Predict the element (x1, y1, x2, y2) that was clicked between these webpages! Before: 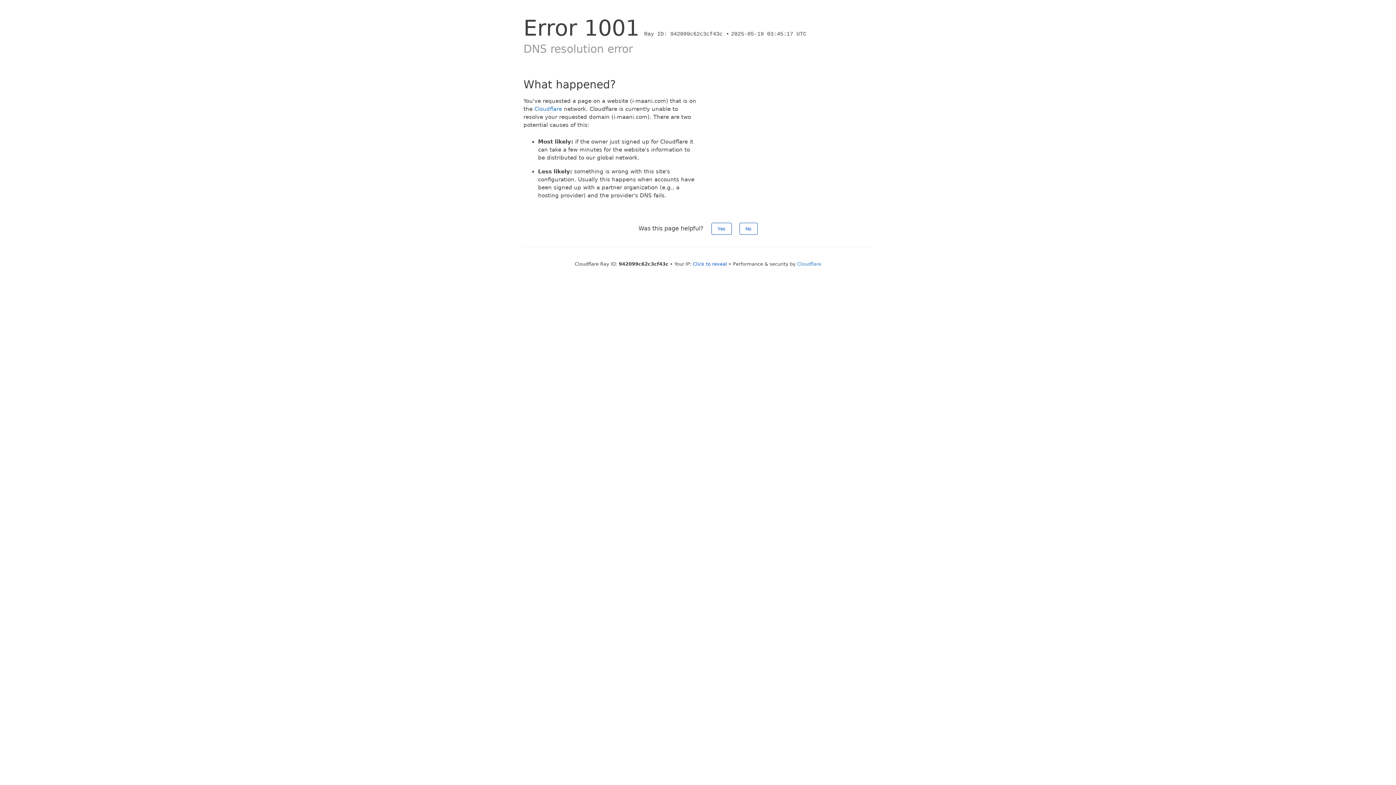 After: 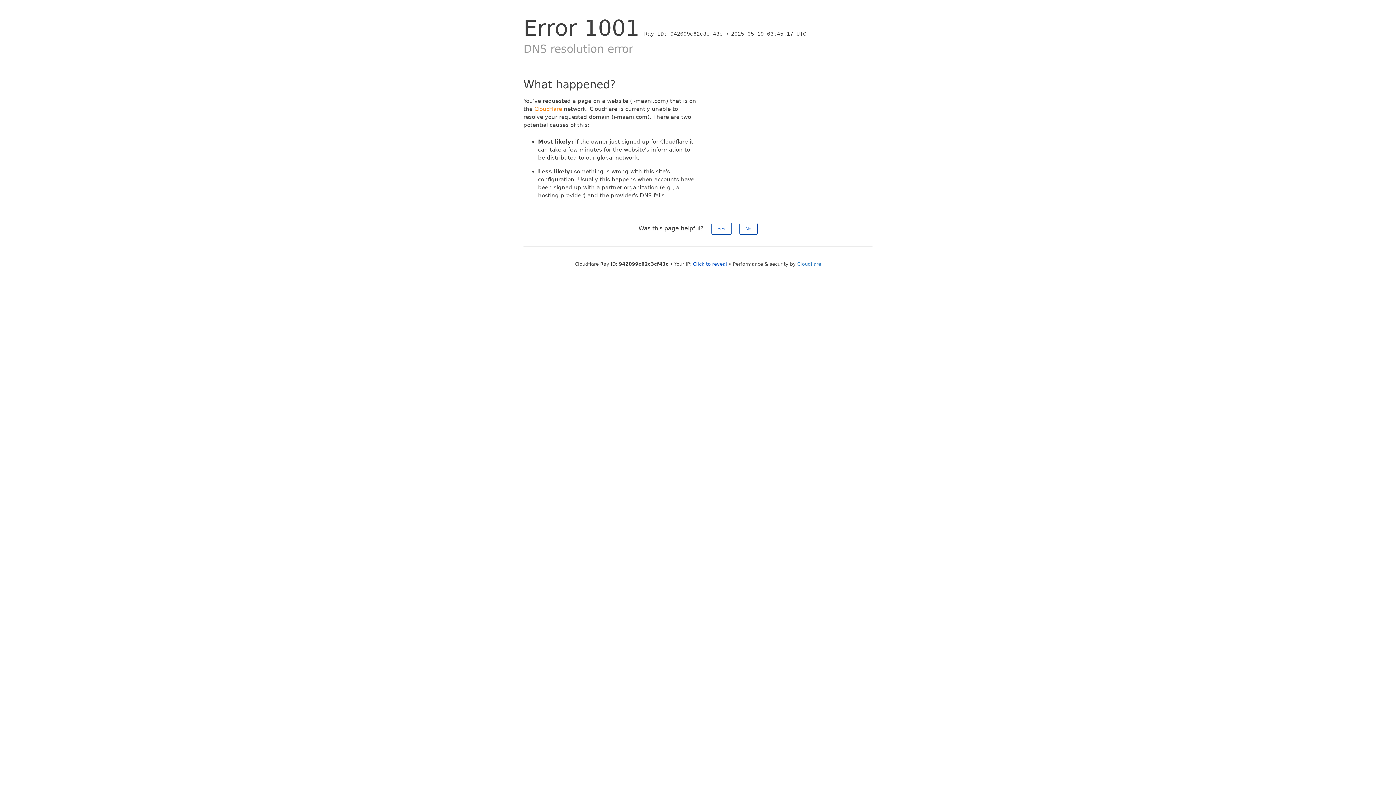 Action: label: Cloudflare bbox: (534, 105, 562, 112)